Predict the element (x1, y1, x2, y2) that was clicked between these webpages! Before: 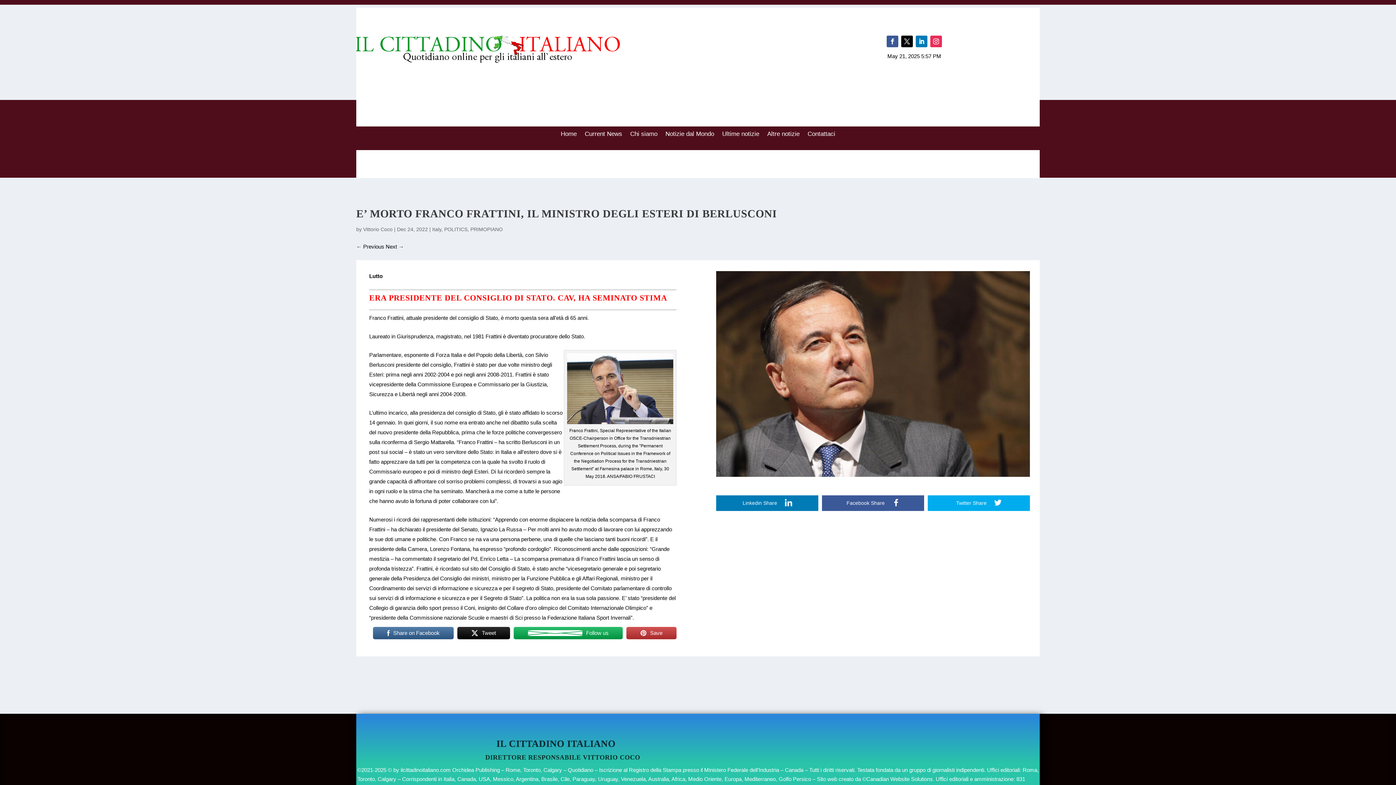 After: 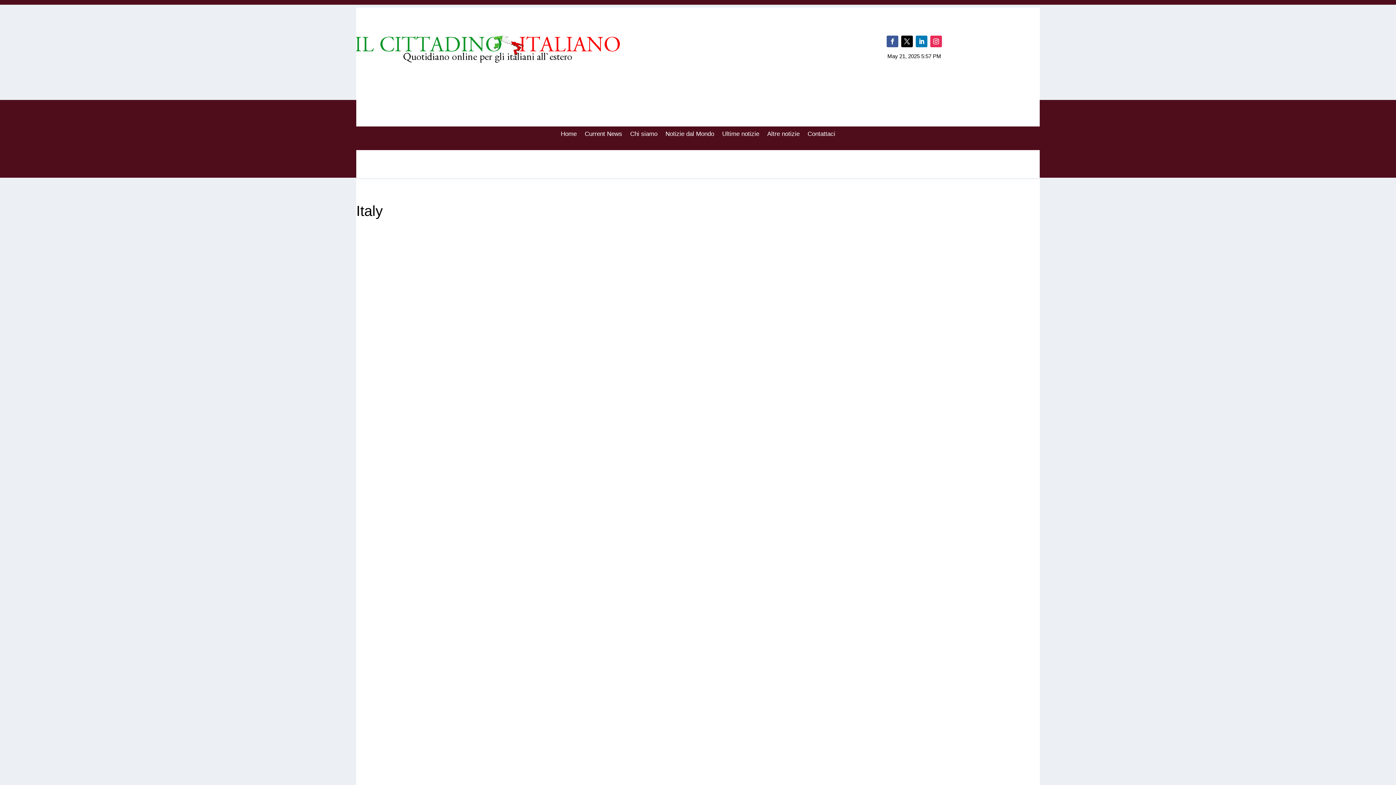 Action: bbox: (432, 226, 441, 232) label: Italy